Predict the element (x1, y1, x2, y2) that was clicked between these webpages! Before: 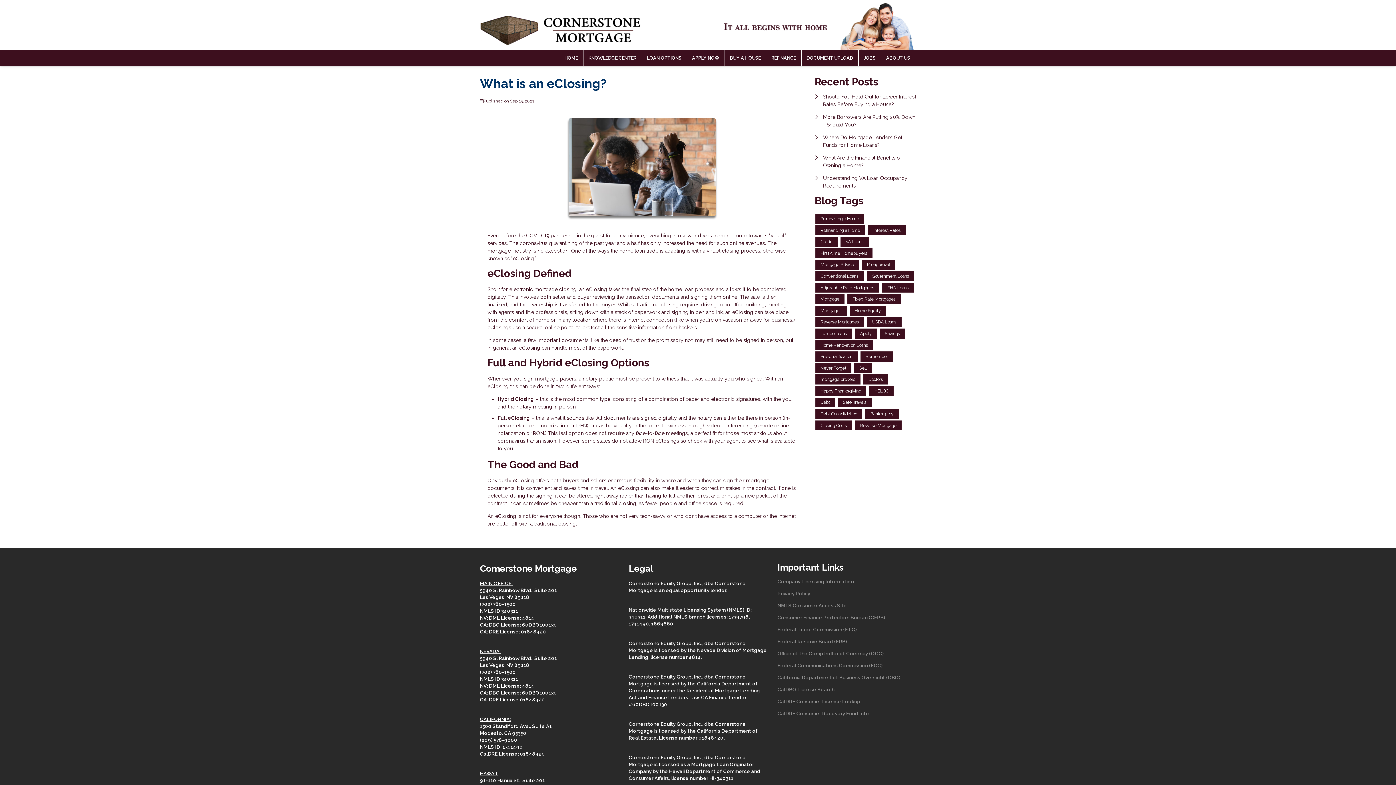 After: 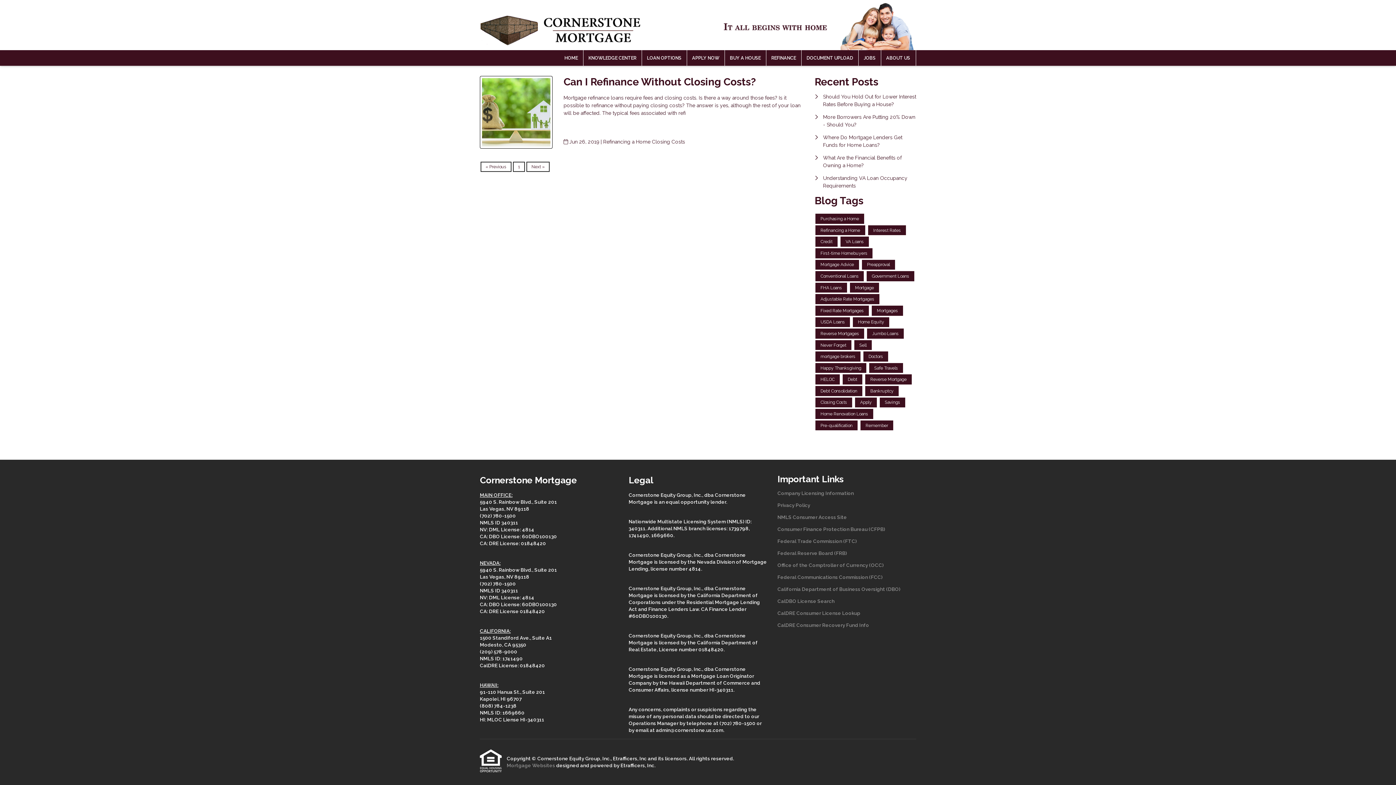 Action: bbox: (815, 420, 852, 430) label: Closing Costs